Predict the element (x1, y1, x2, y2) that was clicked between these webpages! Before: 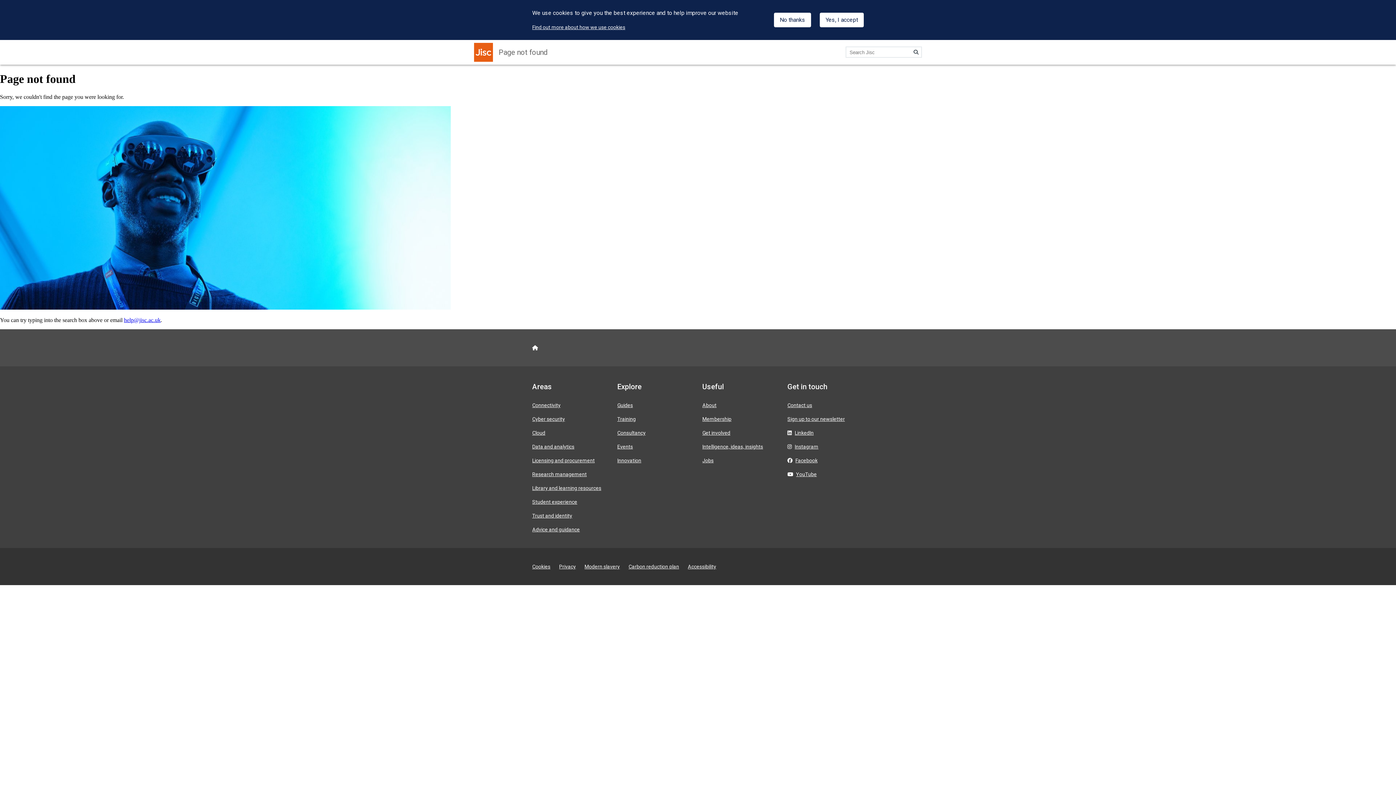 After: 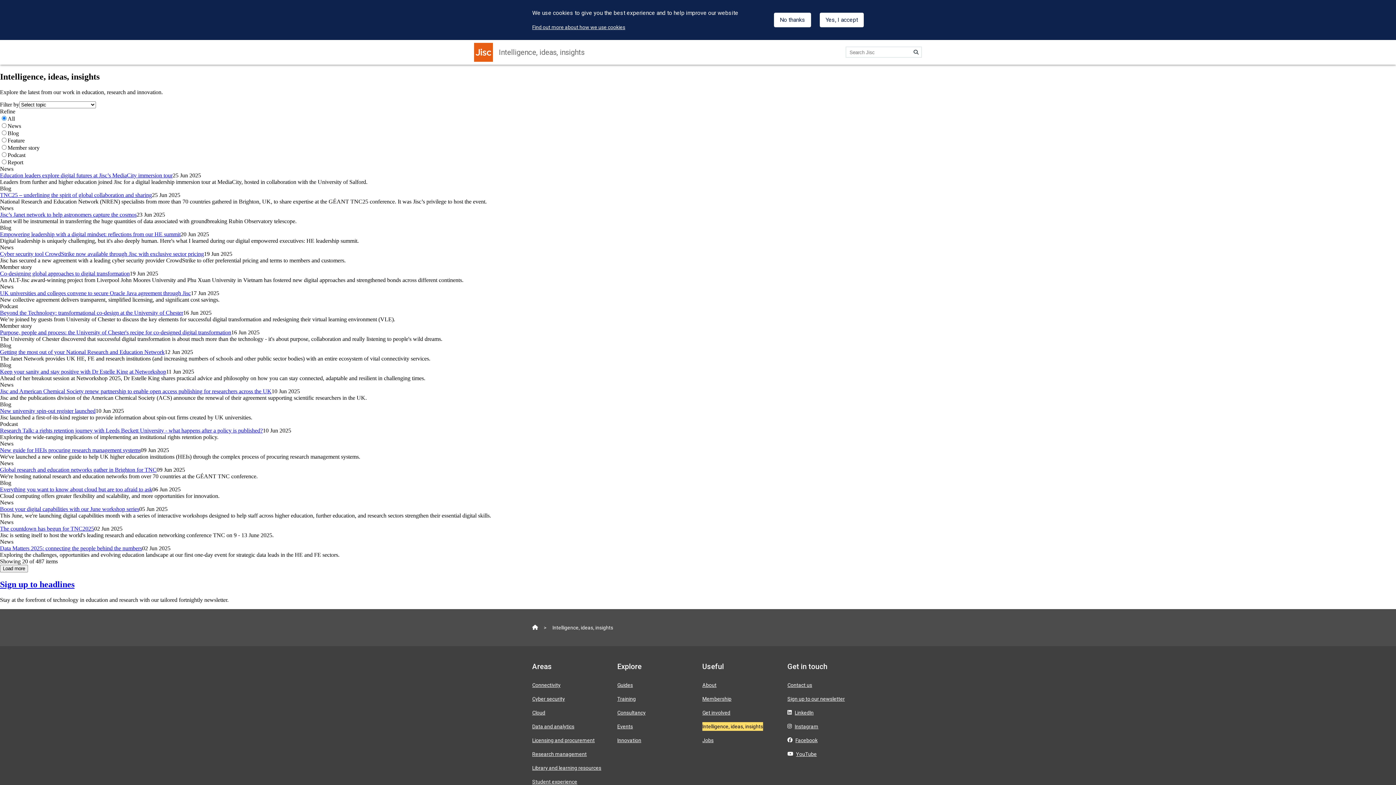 Action: label: Intelligence, ideas, insights bbox: (702, 443, 763, 449)